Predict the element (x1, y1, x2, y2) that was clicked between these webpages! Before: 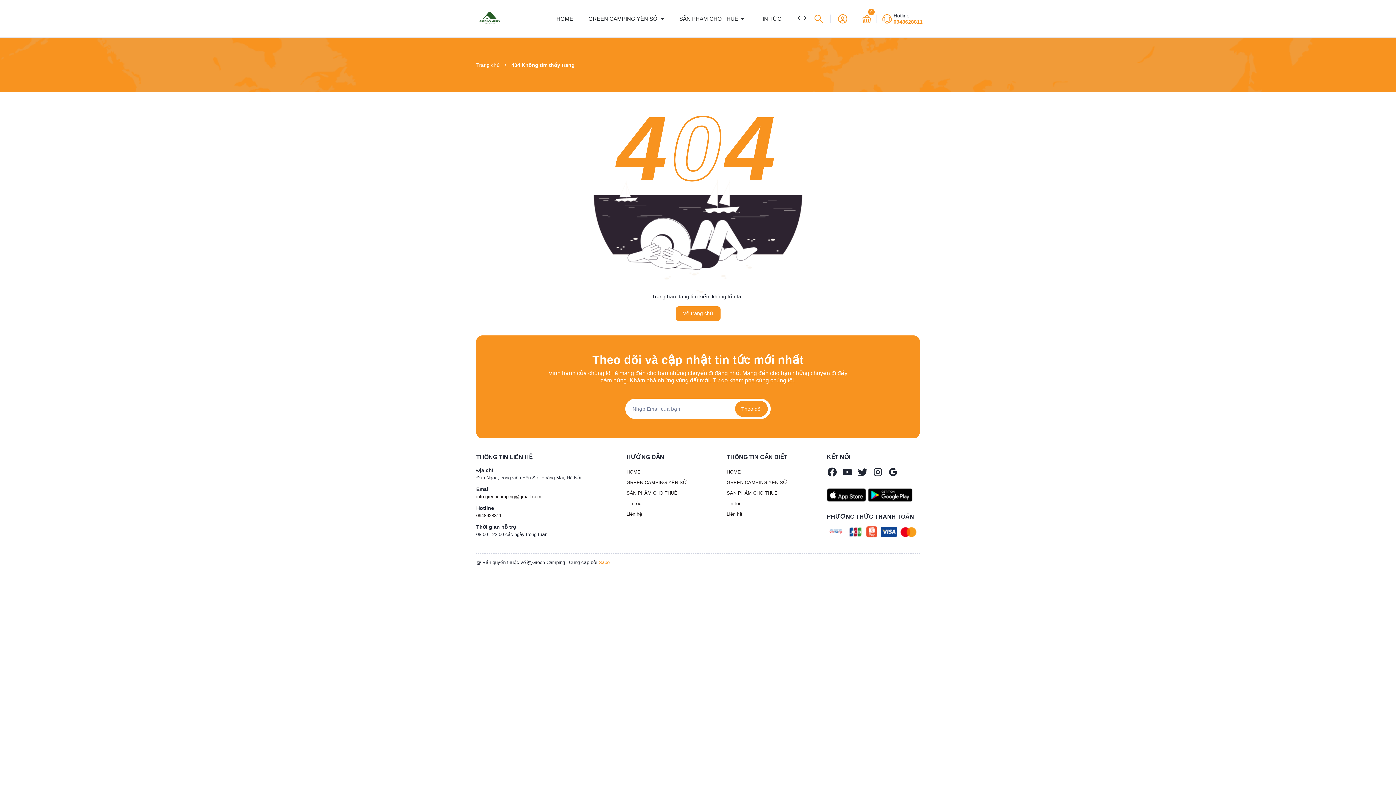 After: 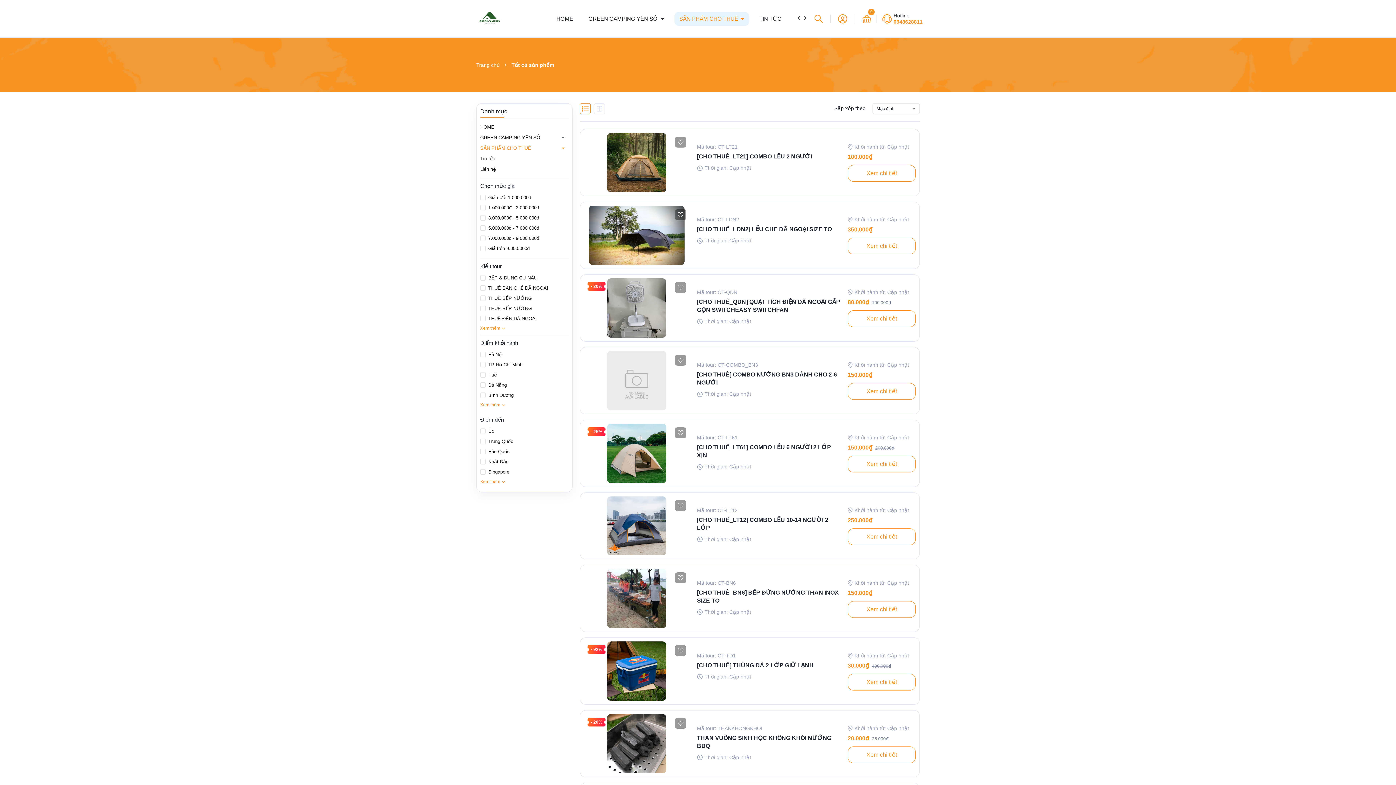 Action: bbox: (674, 11, 749, 25) label: SẢN PHẨM CHO THUÊ 